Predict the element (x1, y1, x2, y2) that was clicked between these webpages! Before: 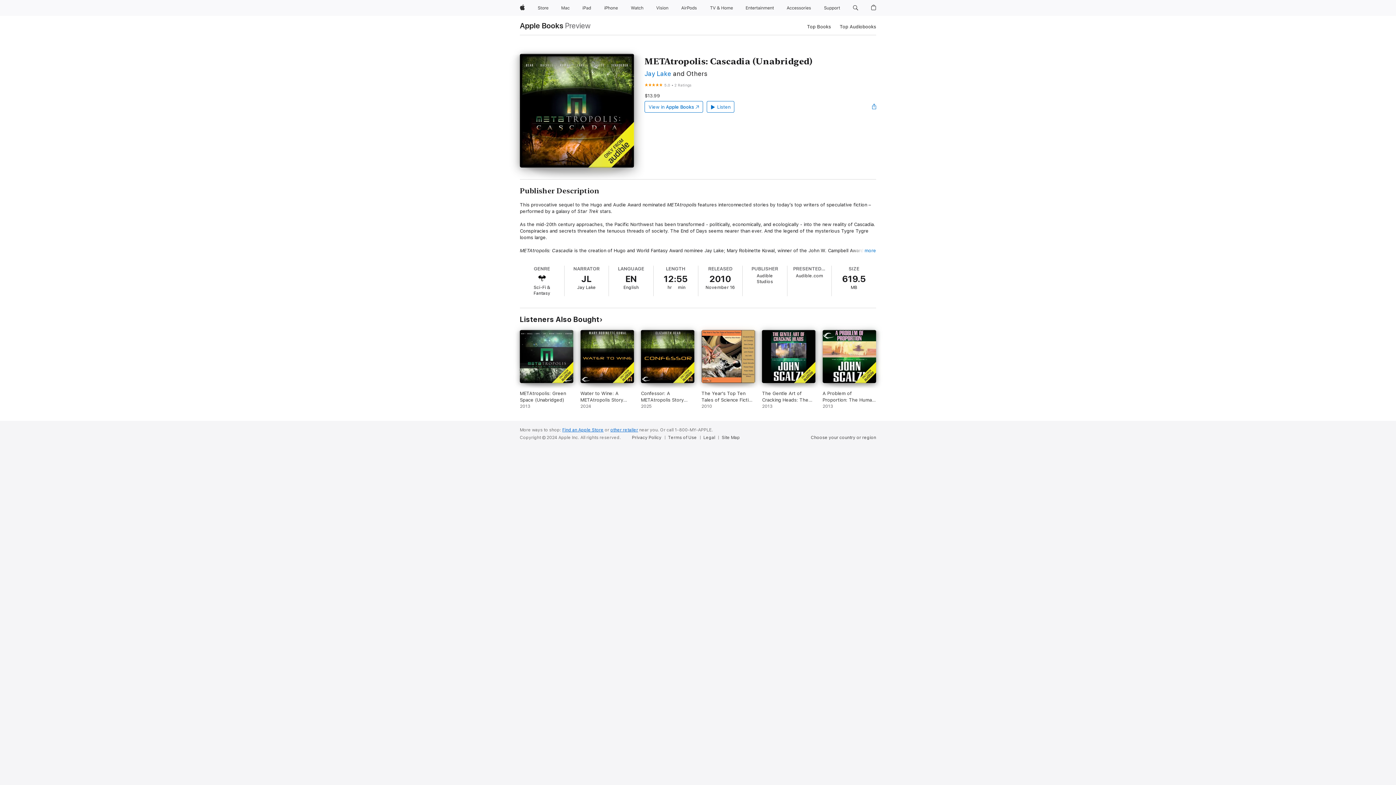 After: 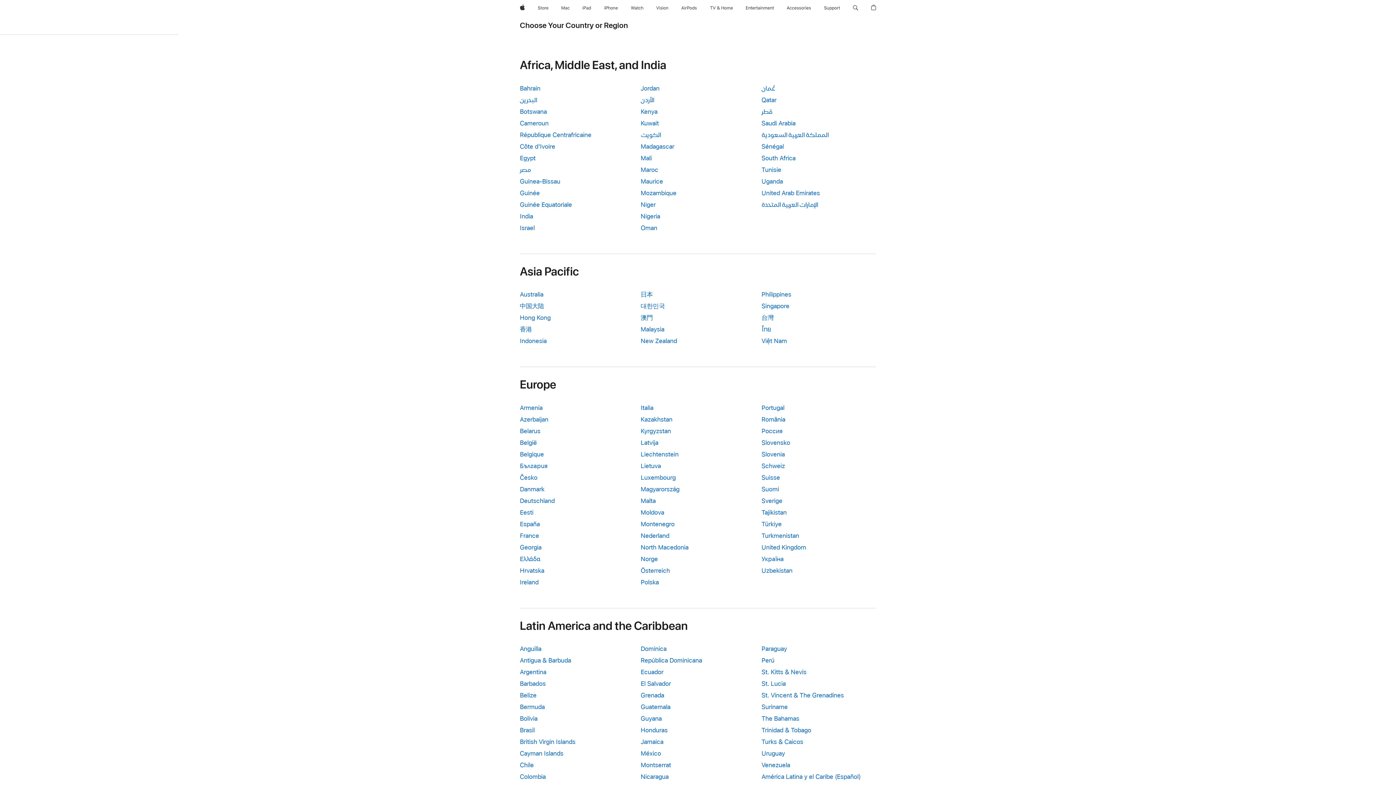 Action: label: Choose your country or region bbox: (811, 434, 876, 440)